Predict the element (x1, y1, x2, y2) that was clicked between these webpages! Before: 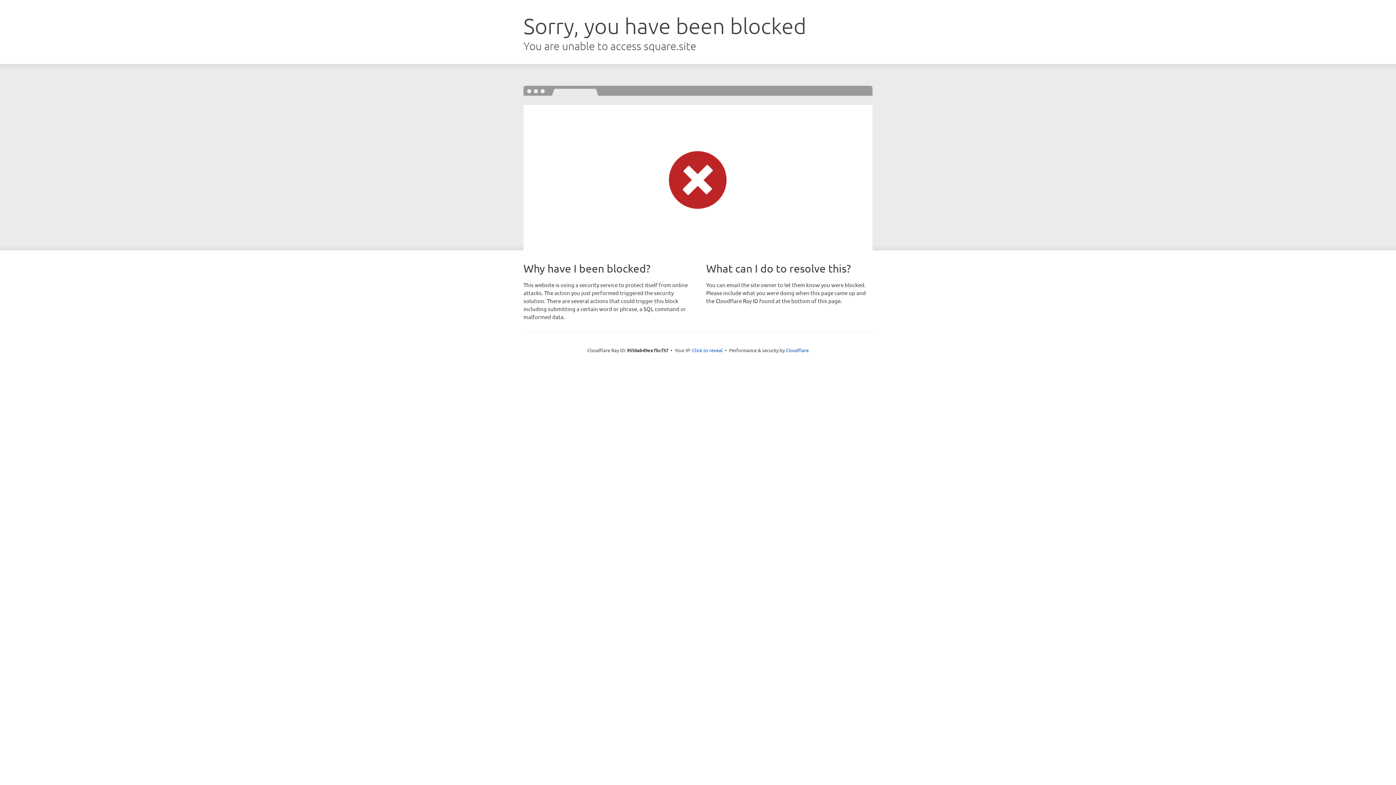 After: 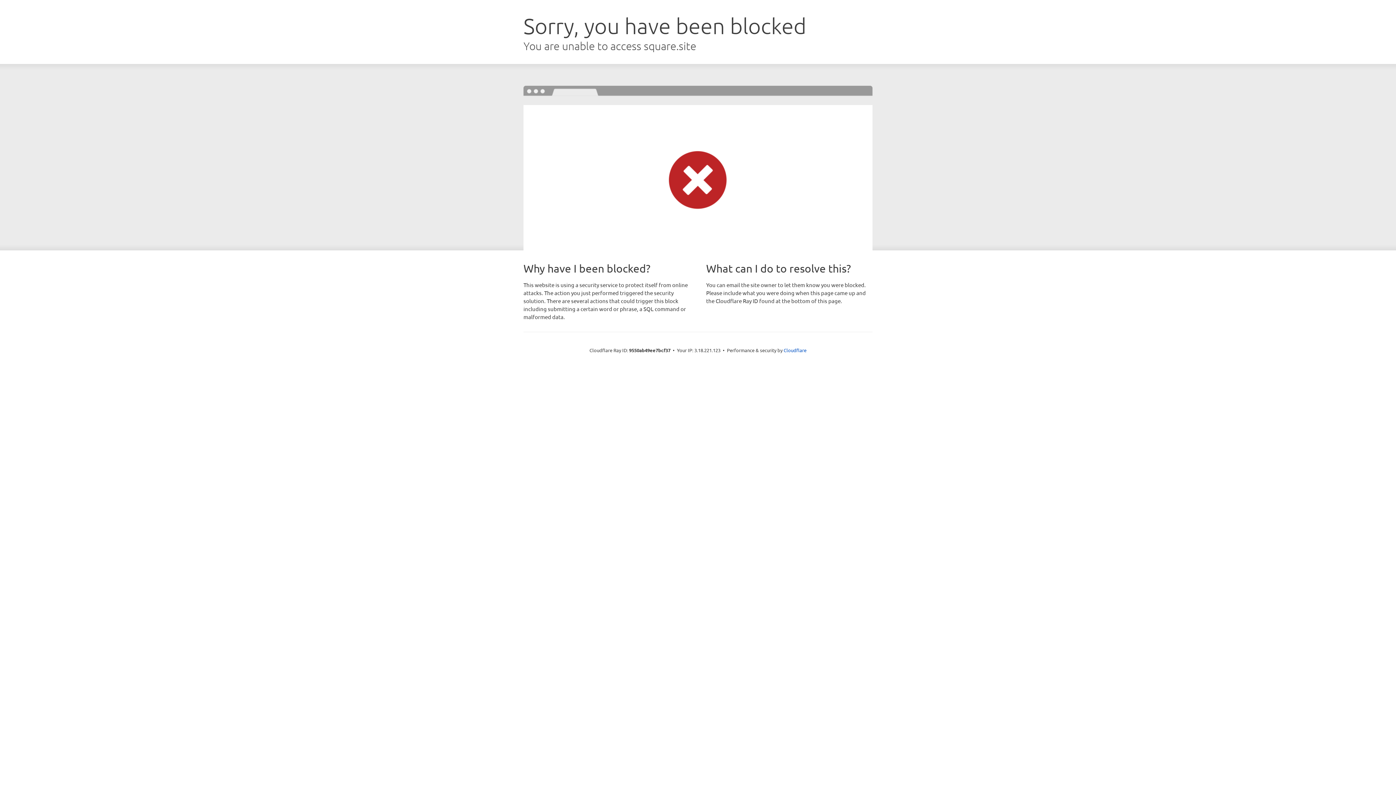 Action: label: Click to reveal bbox: (692, 346, 722, 353)